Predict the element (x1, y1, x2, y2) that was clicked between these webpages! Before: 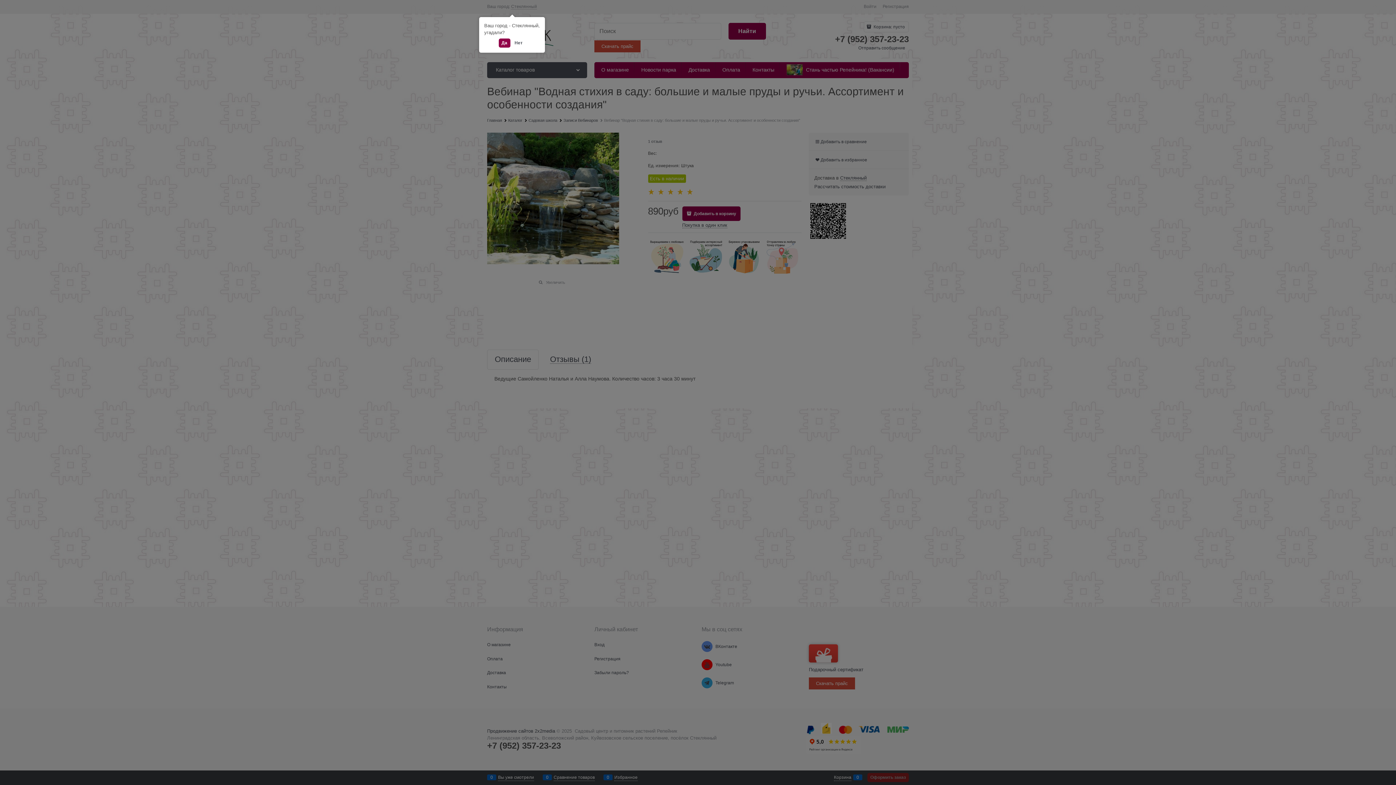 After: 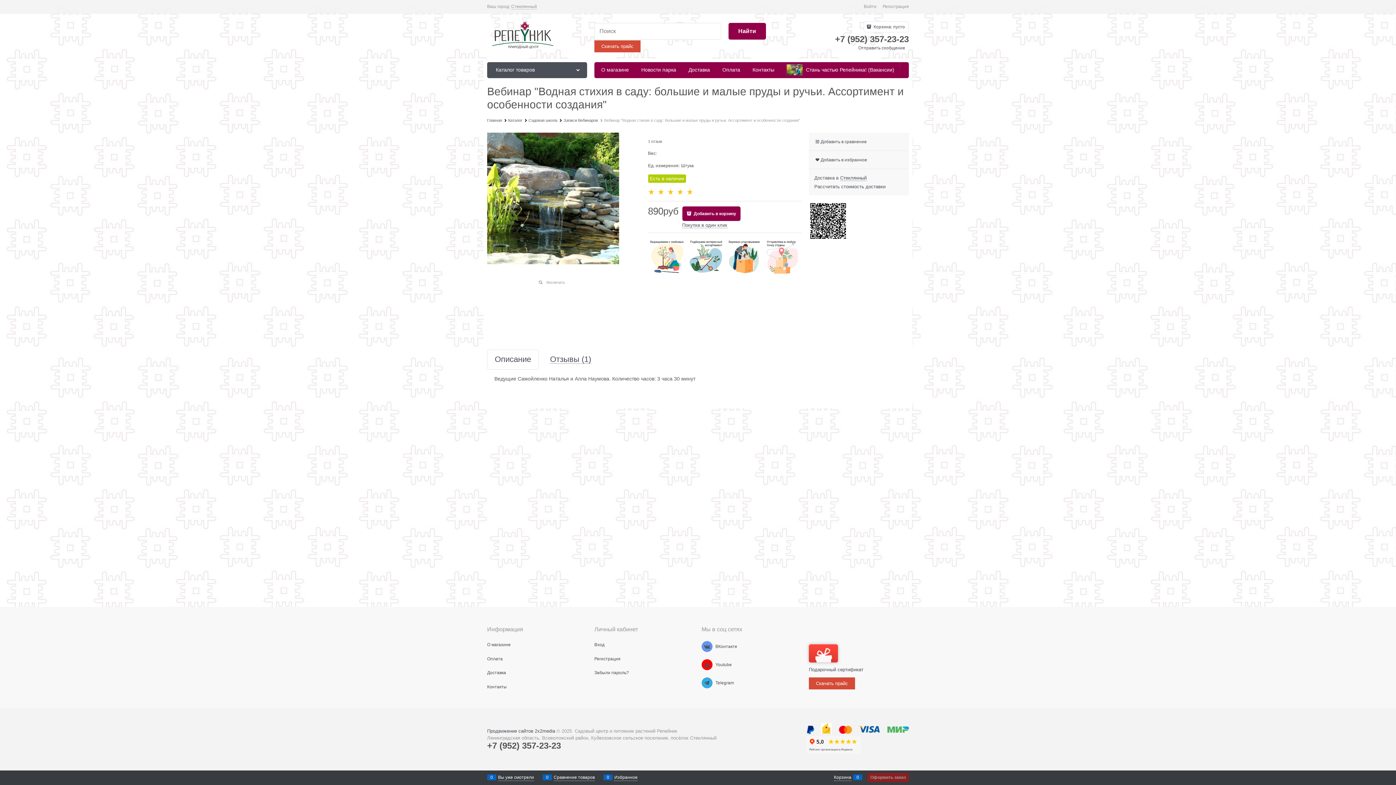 Action: label: Да bbox: (498, 38, 510, 47)